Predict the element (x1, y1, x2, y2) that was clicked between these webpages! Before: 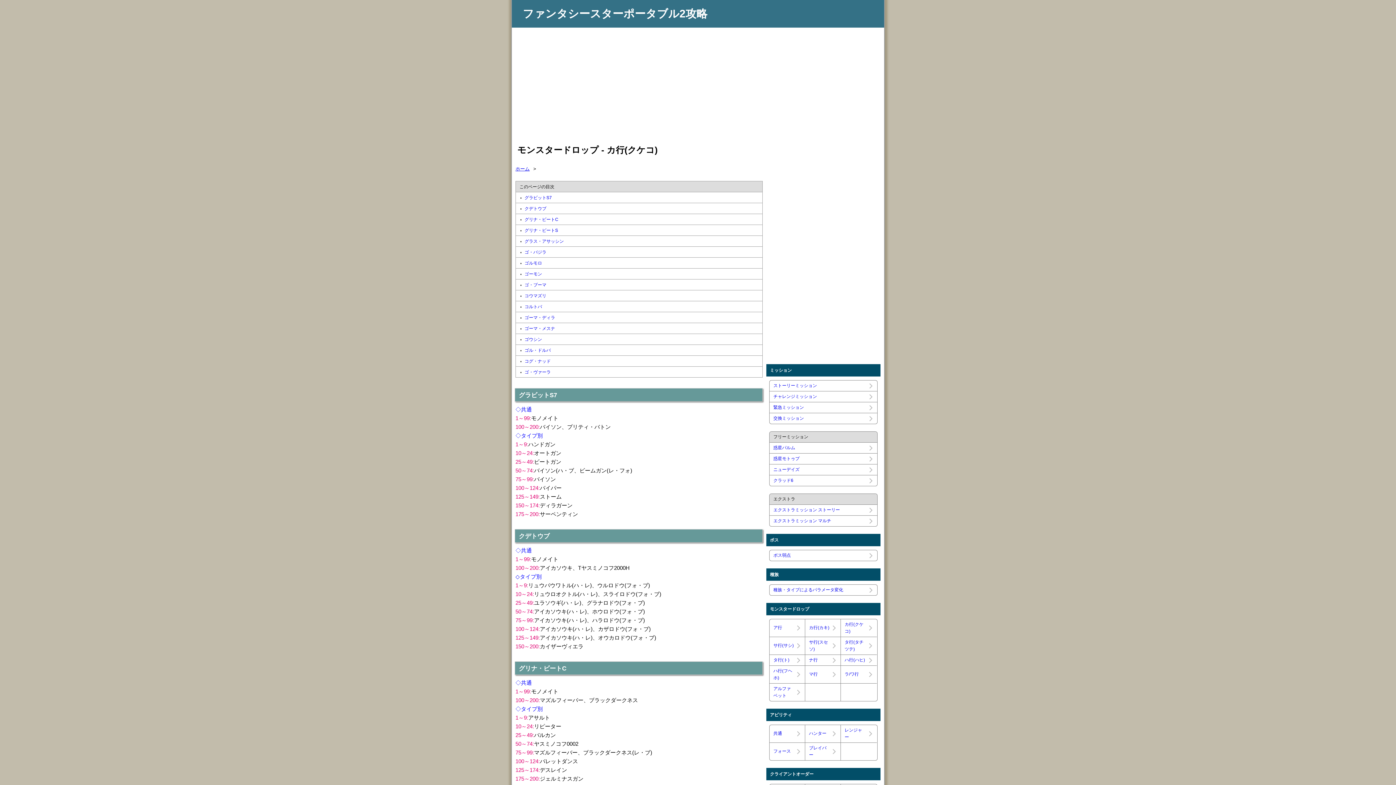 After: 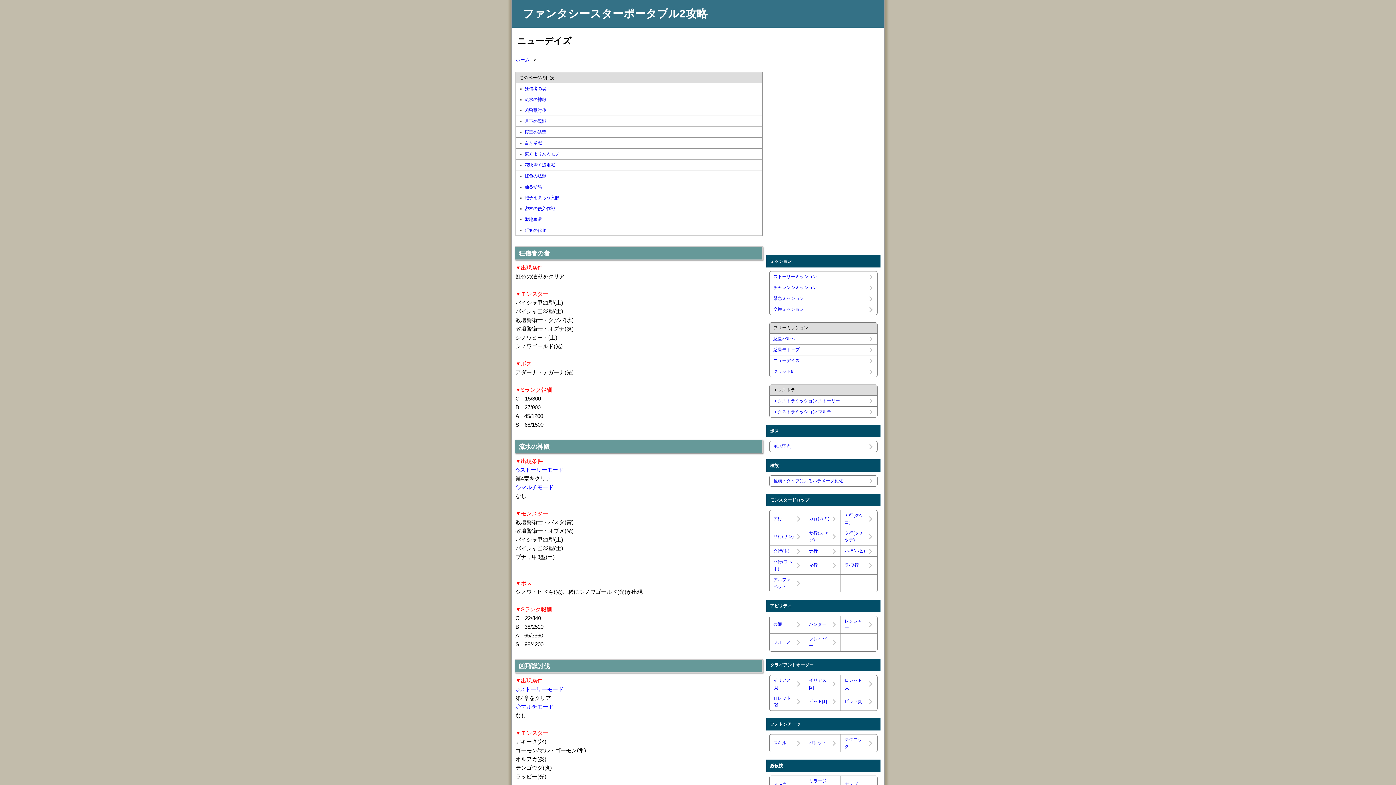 Action: bbox: (769, 464, 877, 475) label: ニューデイズ